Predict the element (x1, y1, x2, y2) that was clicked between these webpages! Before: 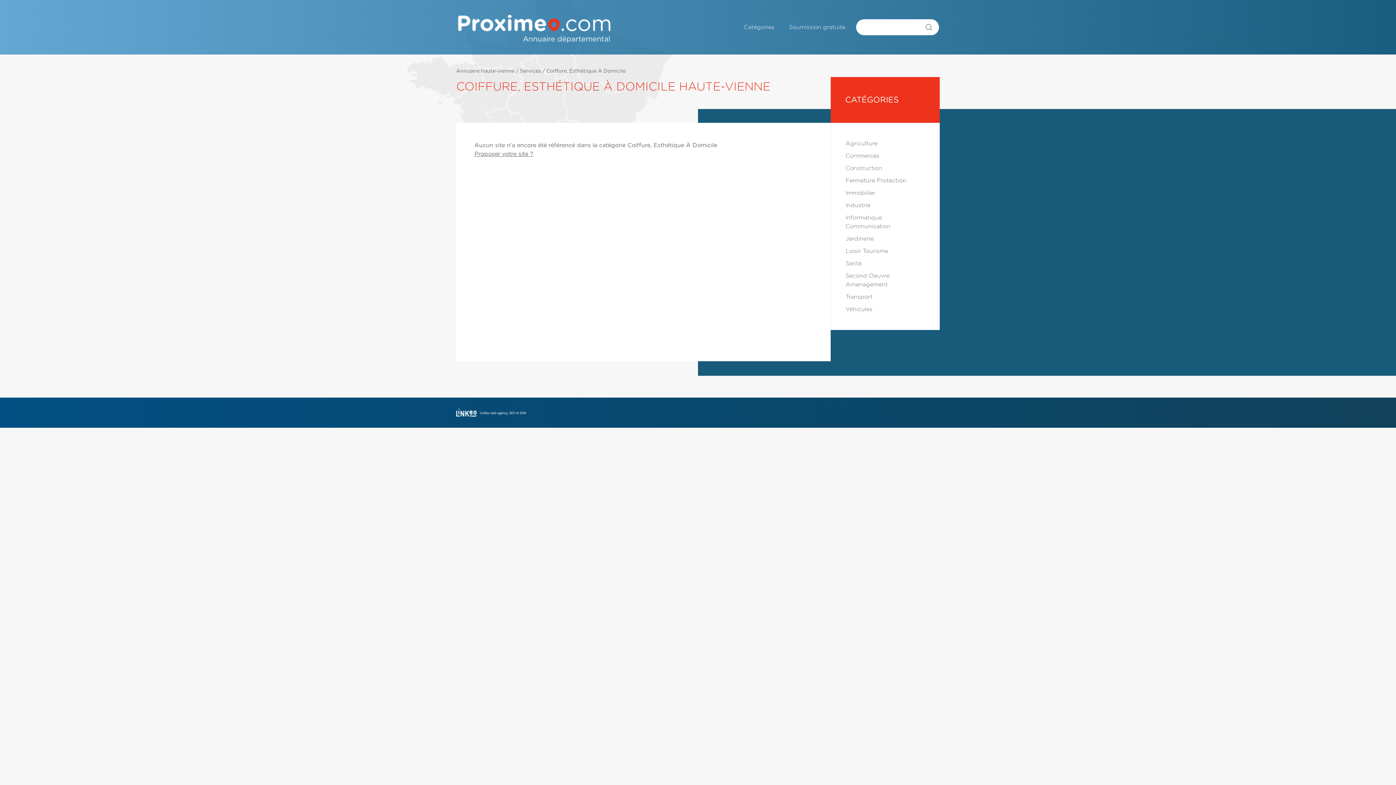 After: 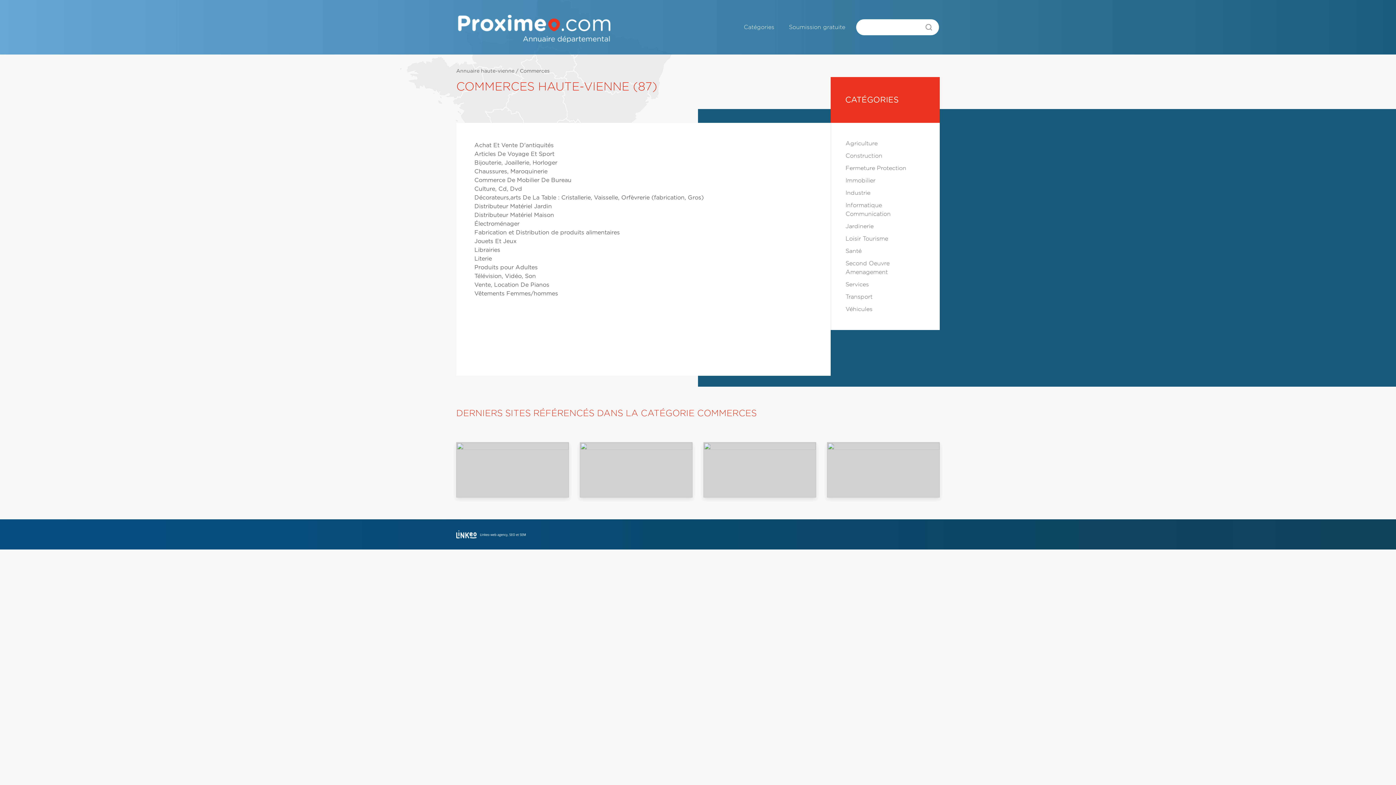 Action: label: Commerces bbox: (845, 153, 879, 158)